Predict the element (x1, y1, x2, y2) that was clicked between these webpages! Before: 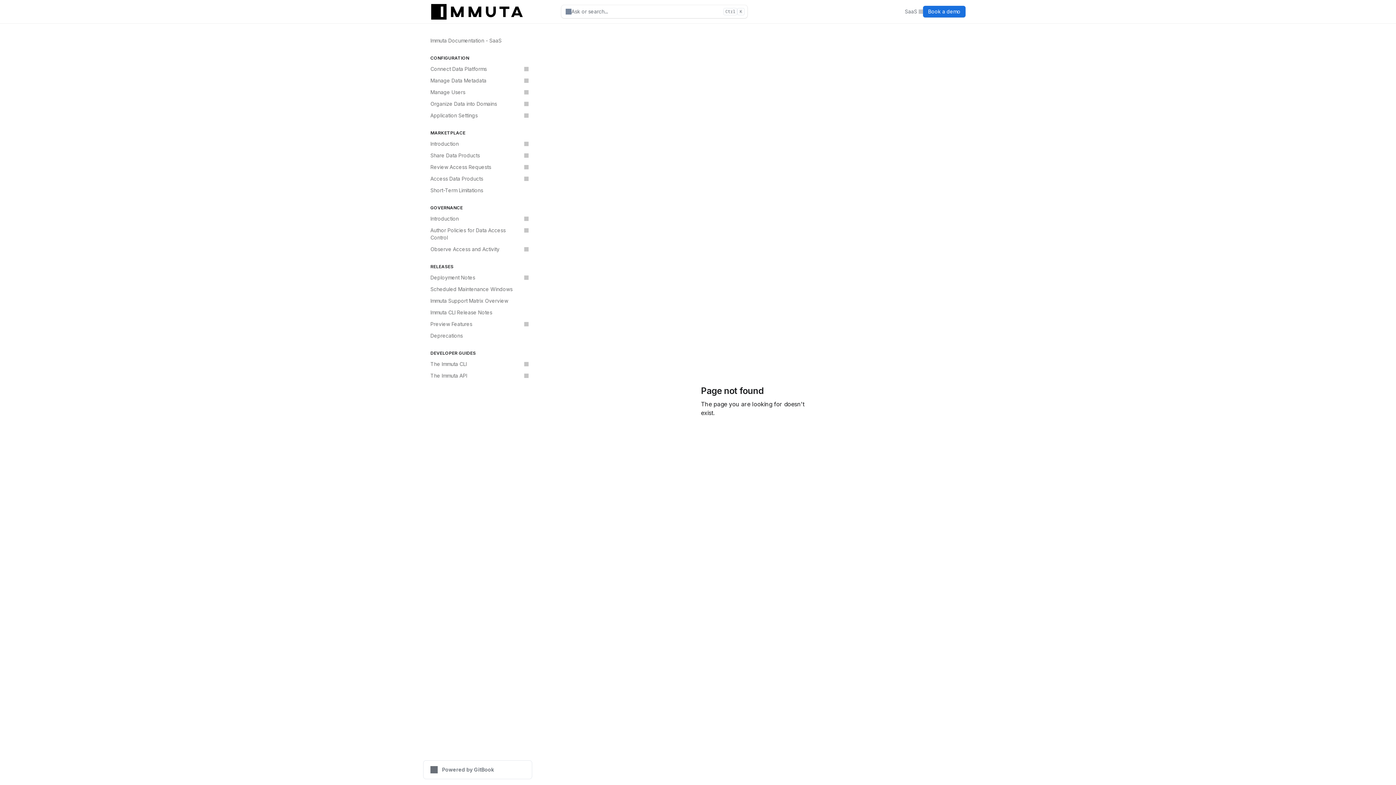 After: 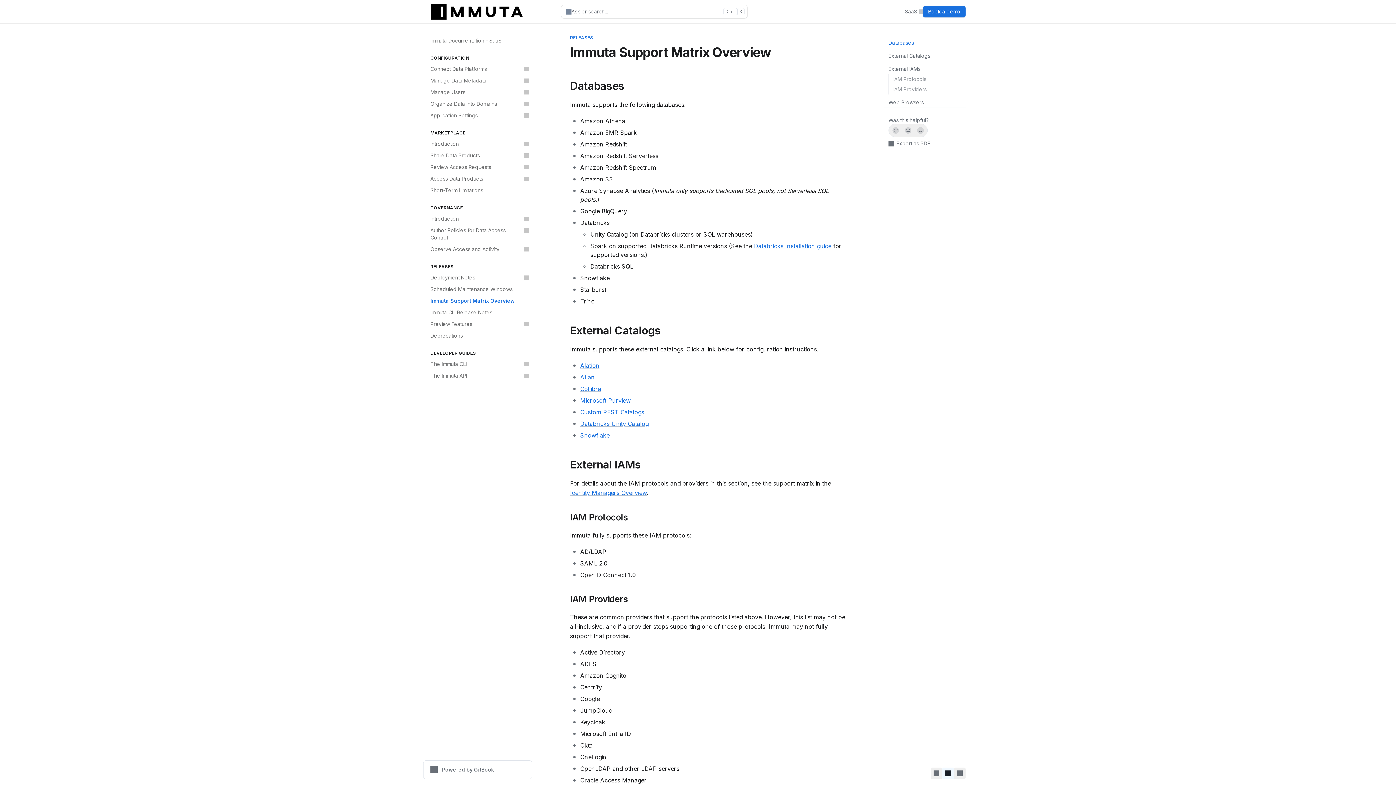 Action: bbox: (426, 295, 532, 306) label: Immuta Support Matrix Overview